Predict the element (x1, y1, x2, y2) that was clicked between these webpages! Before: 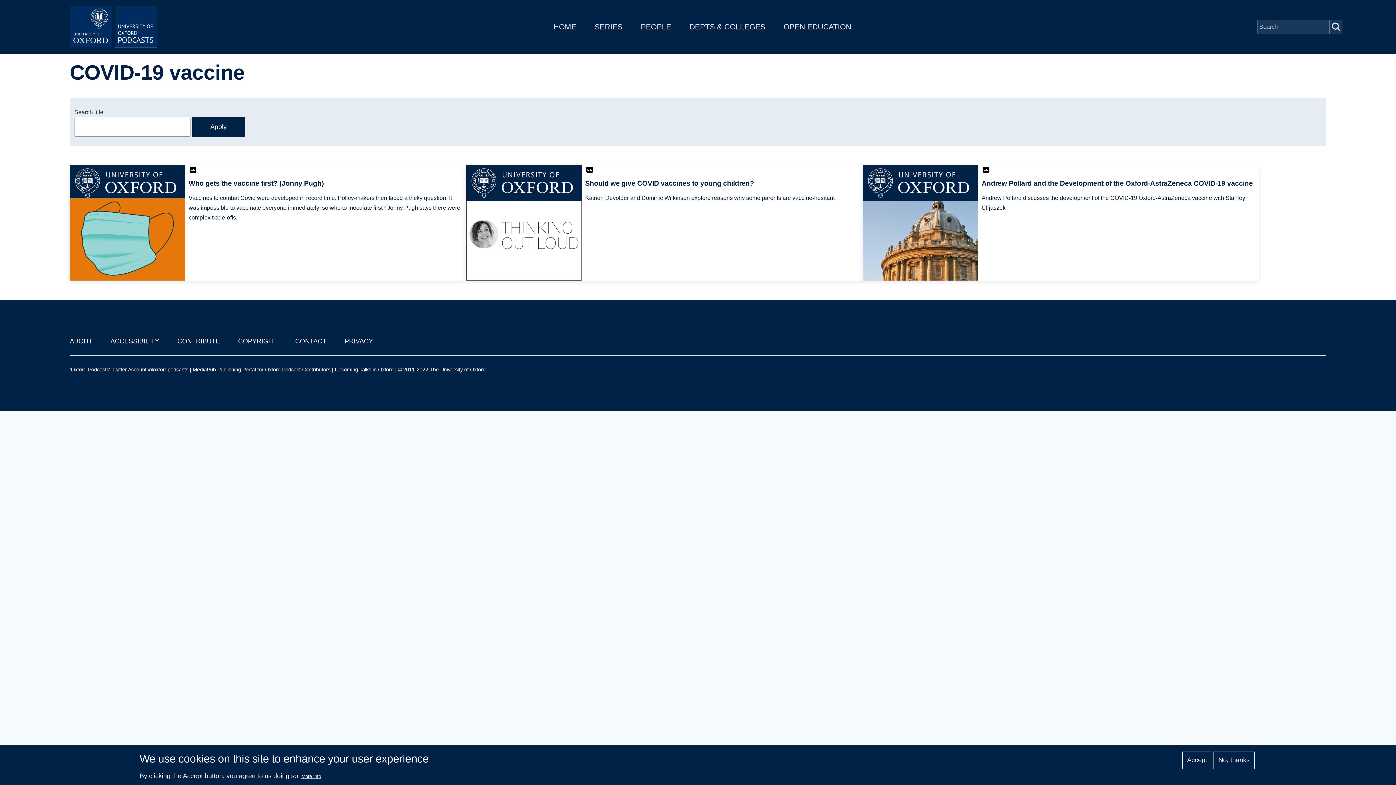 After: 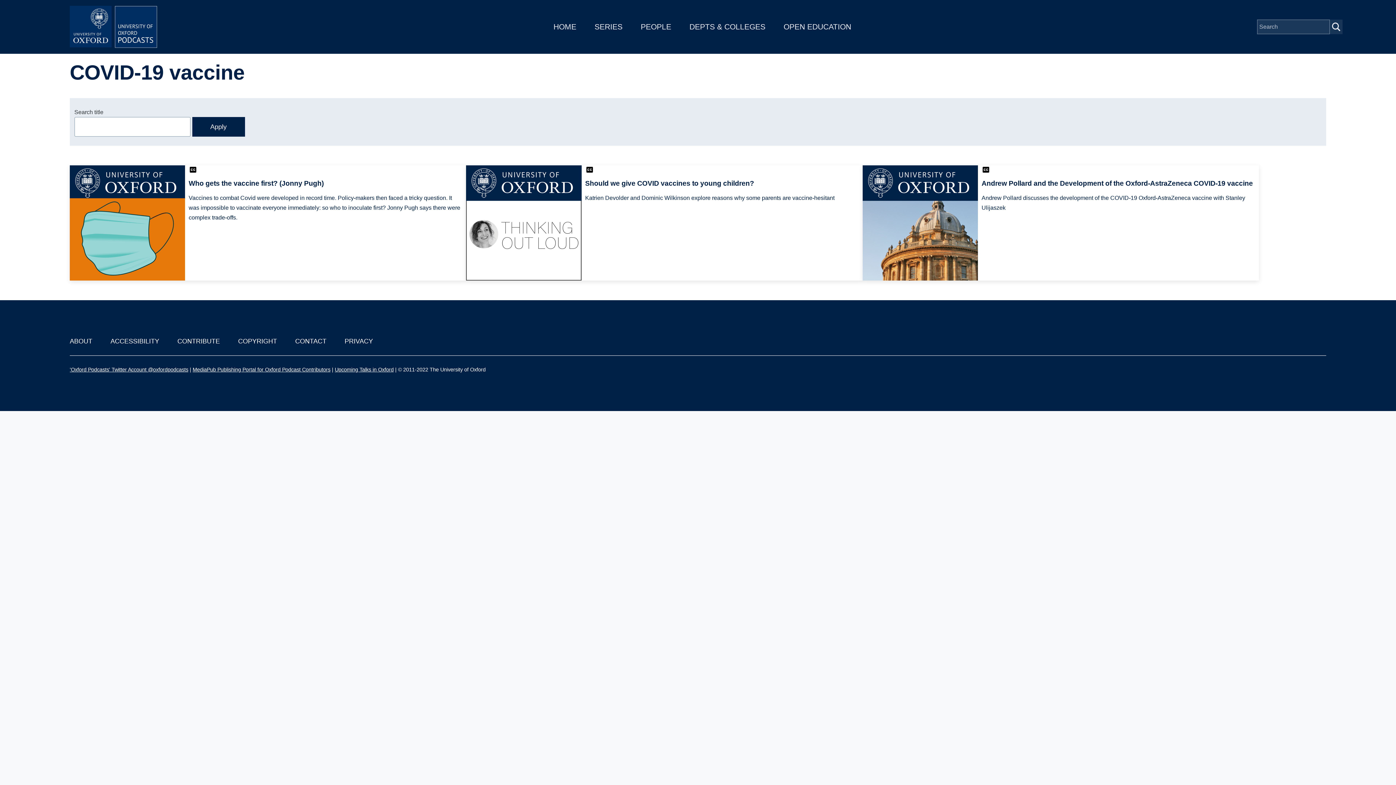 Action: bbox: (1213, 751, 1254, 769) label: No, thanks